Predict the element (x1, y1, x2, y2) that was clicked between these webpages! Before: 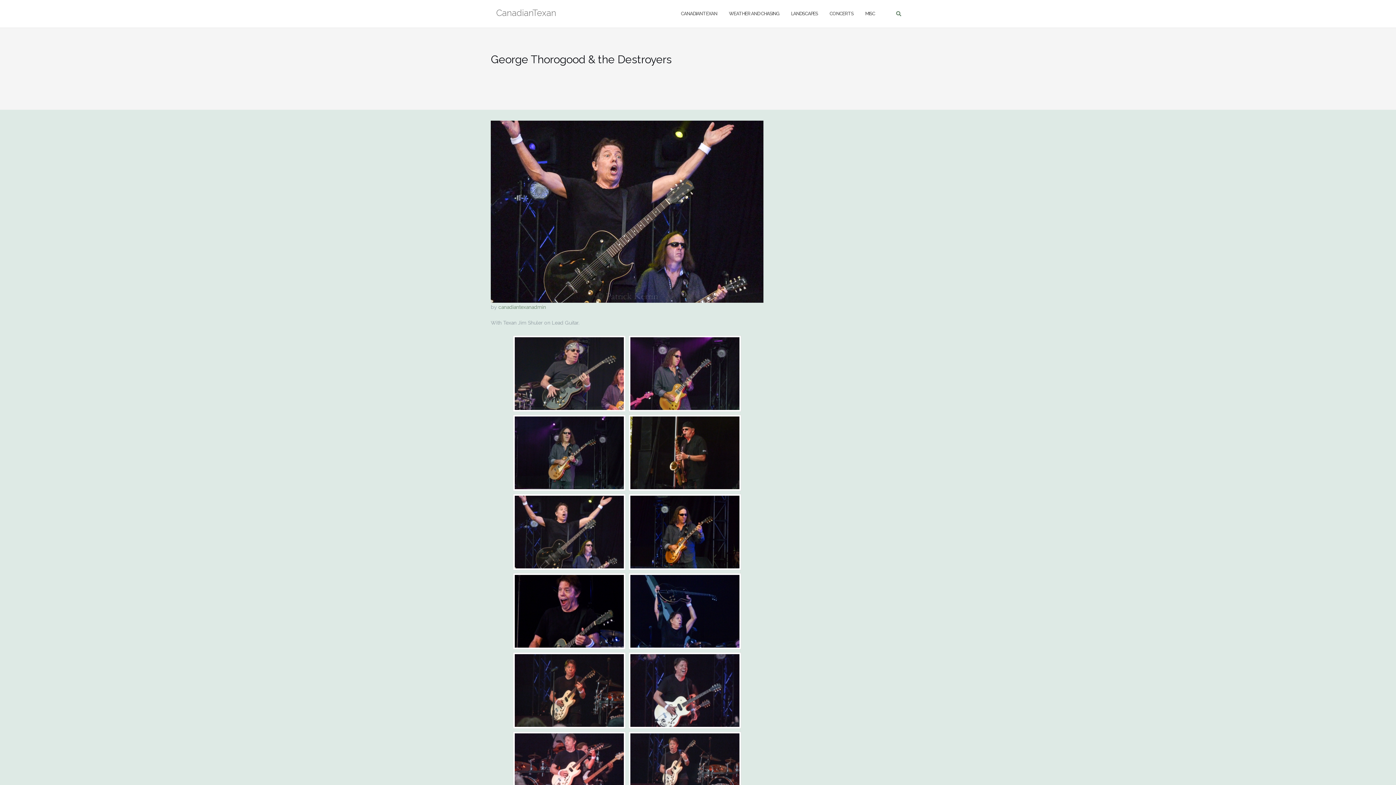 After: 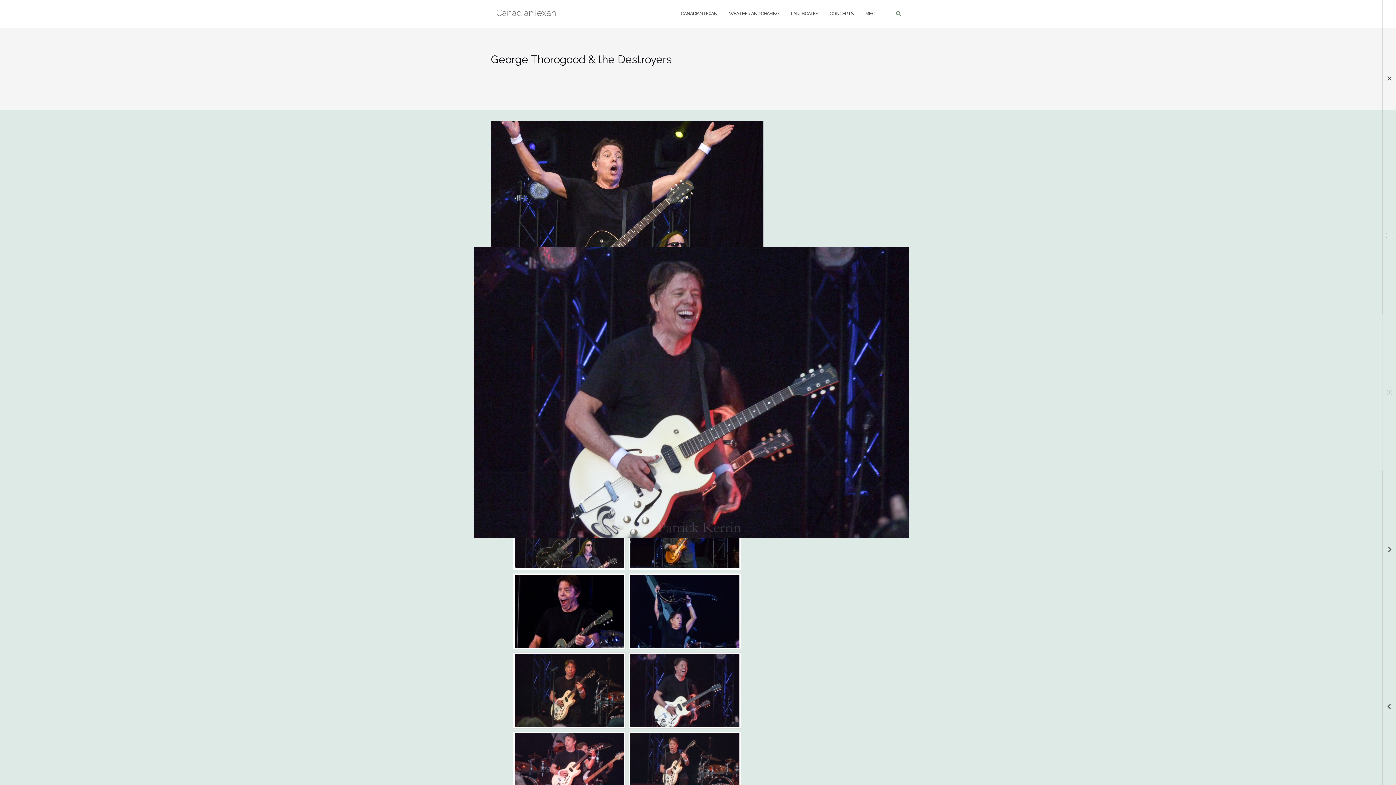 Action: bbox: (630, 654, 739, 727)